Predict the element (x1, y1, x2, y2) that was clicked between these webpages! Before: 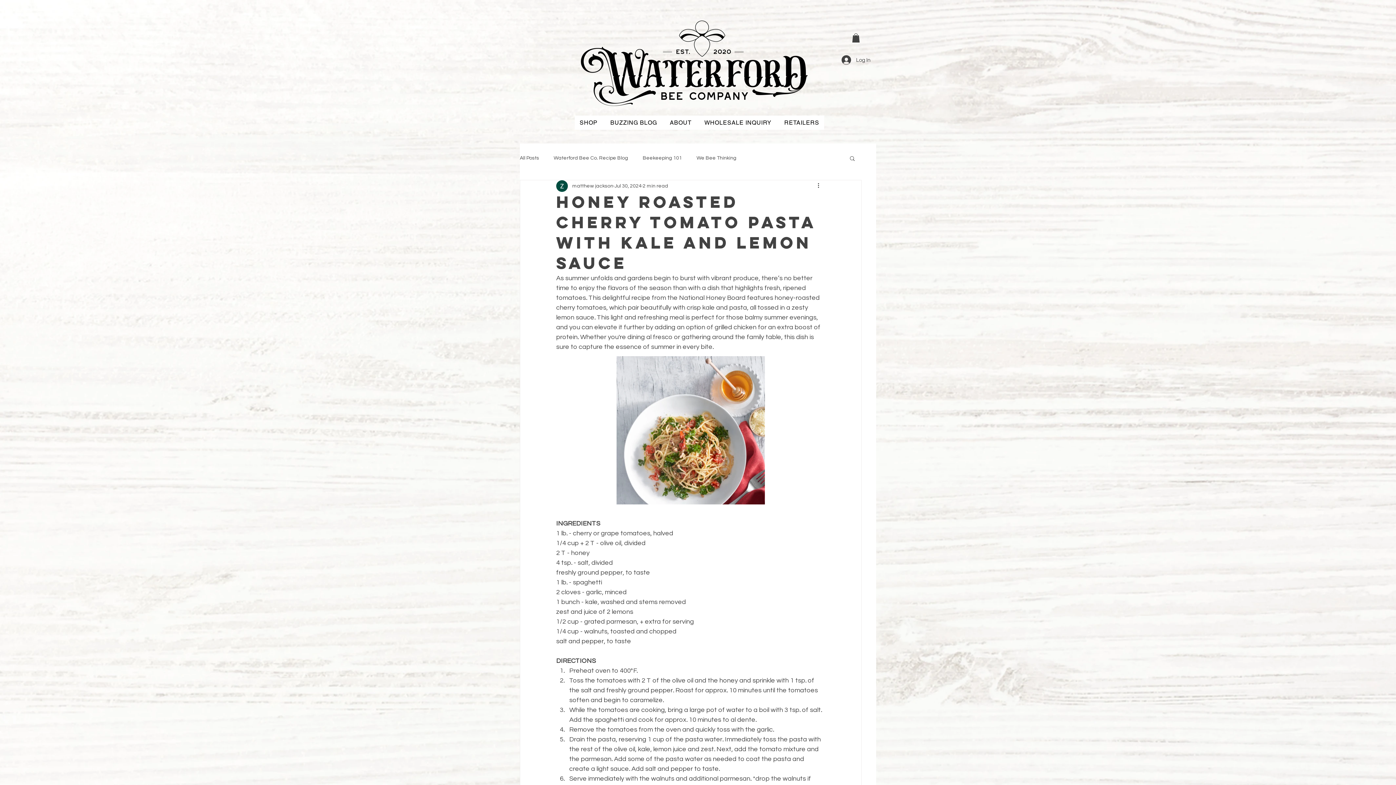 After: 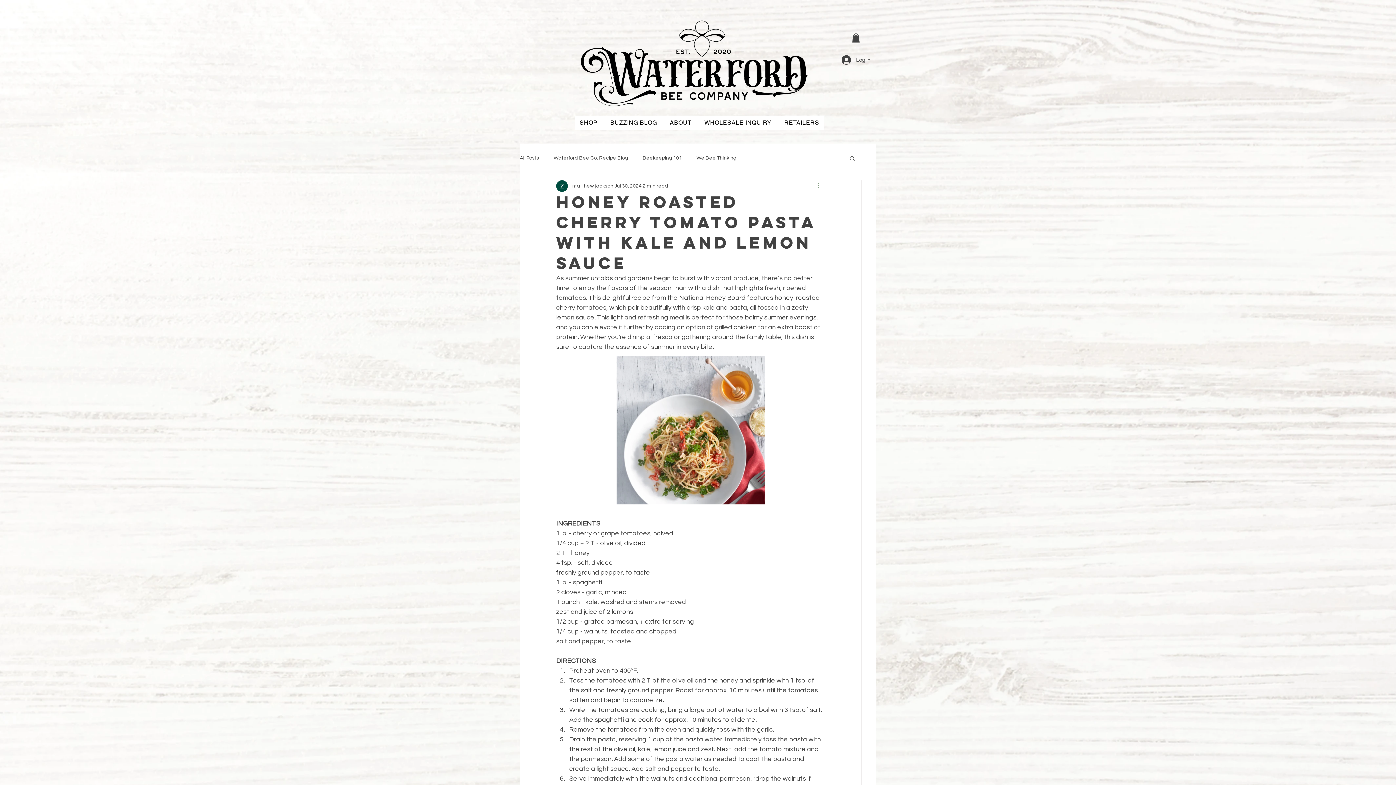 Action: bbox: (816, 181, 825, 190) label: More actions